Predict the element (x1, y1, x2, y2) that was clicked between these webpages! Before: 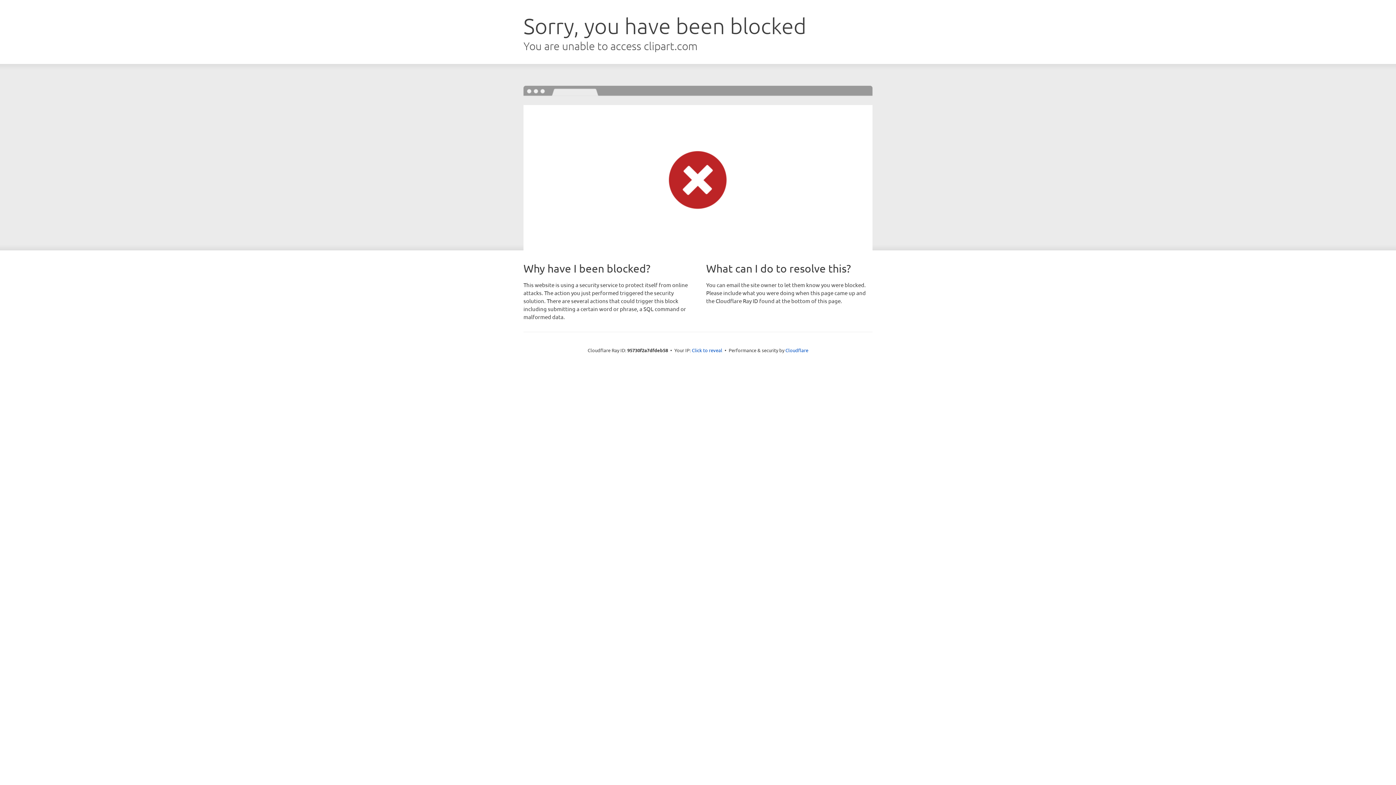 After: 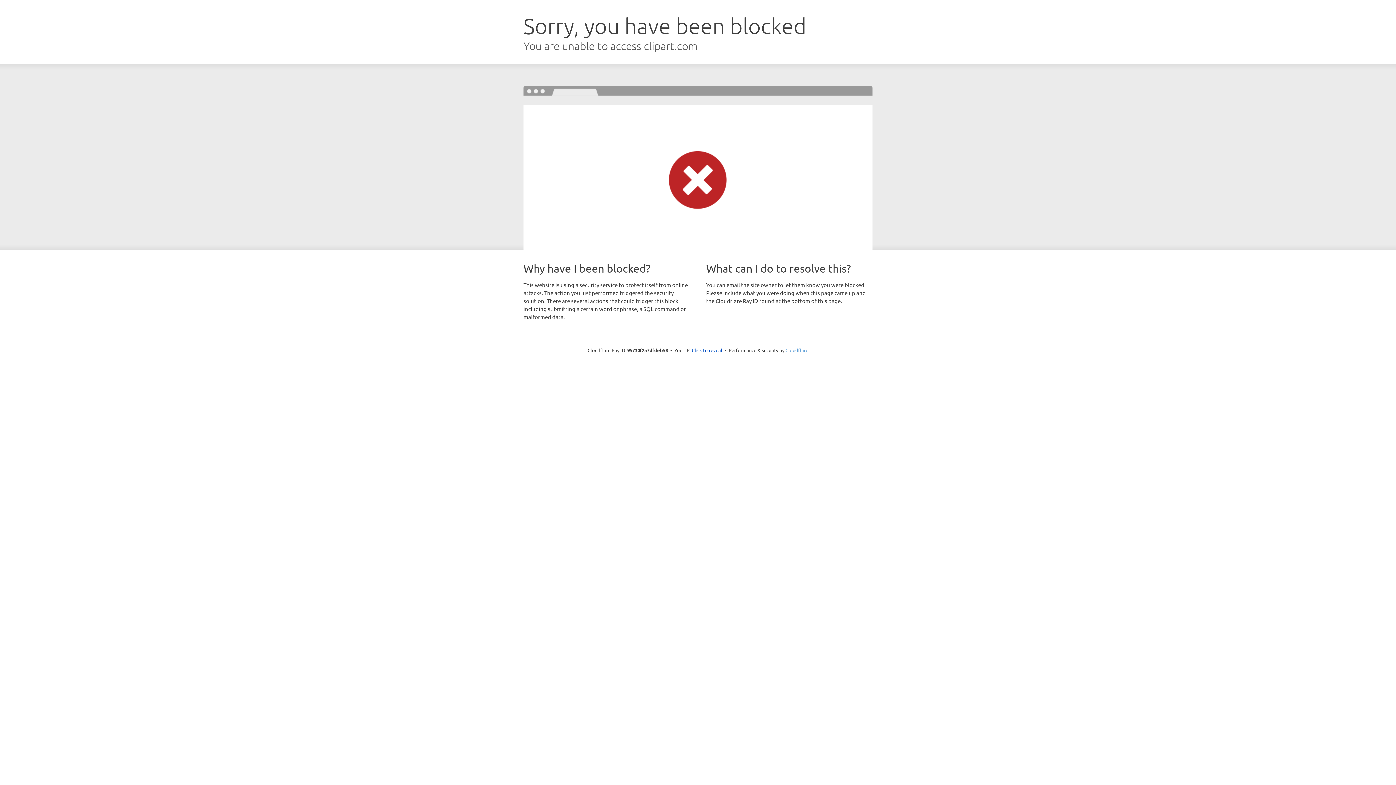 Action: bbox: (785, 347, 808, 353) label: Cloudflare